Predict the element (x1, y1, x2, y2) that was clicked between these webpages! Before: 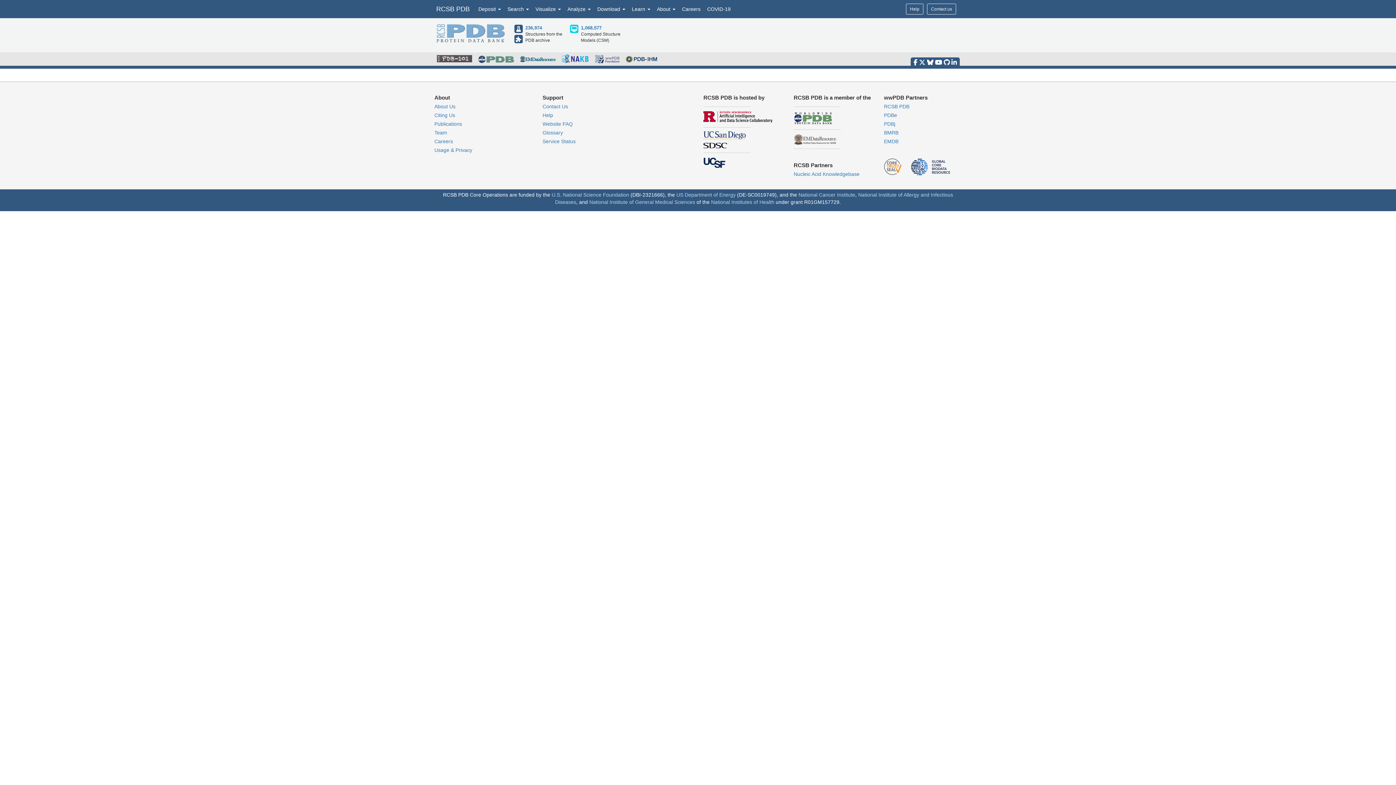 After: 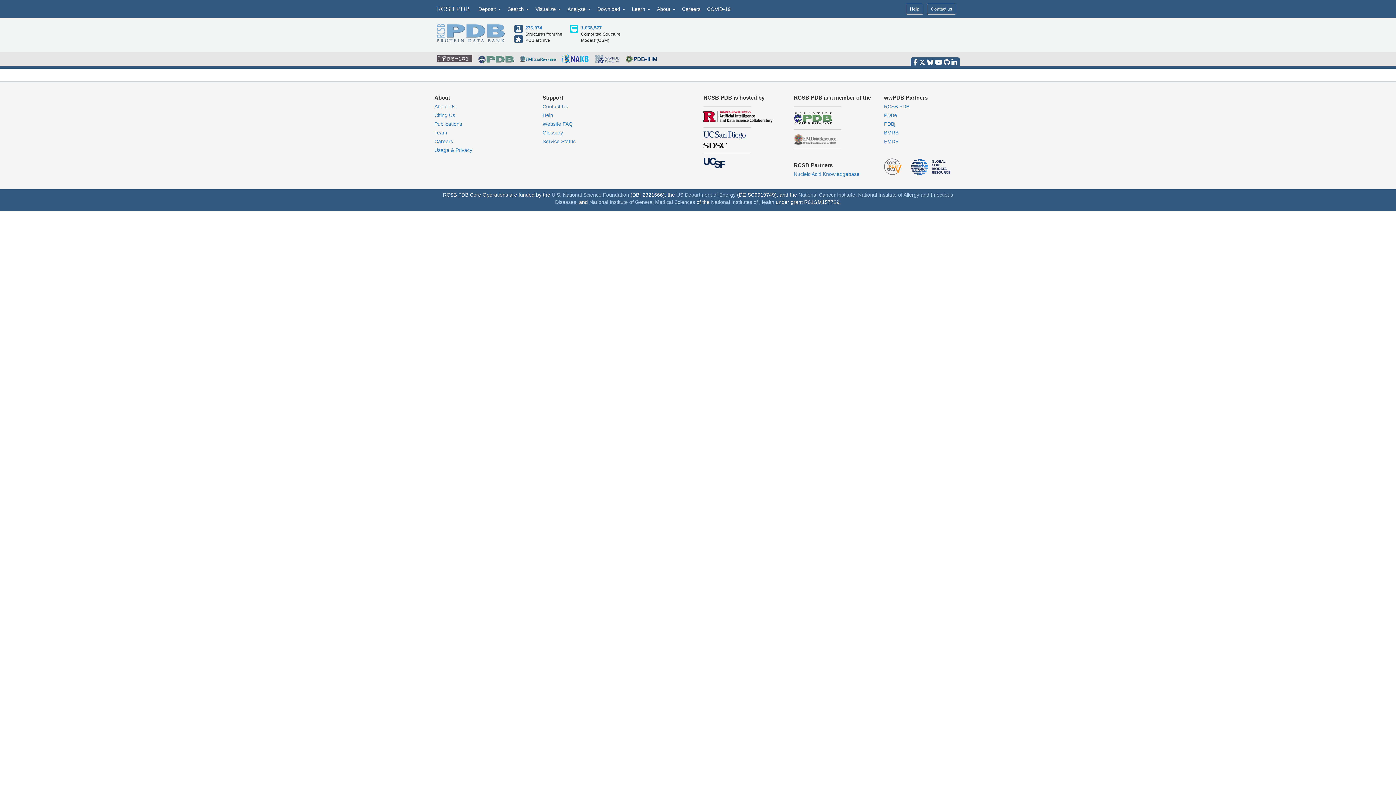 Action: bbox: (884, 94, 927, 100) label: wwPDB Partners